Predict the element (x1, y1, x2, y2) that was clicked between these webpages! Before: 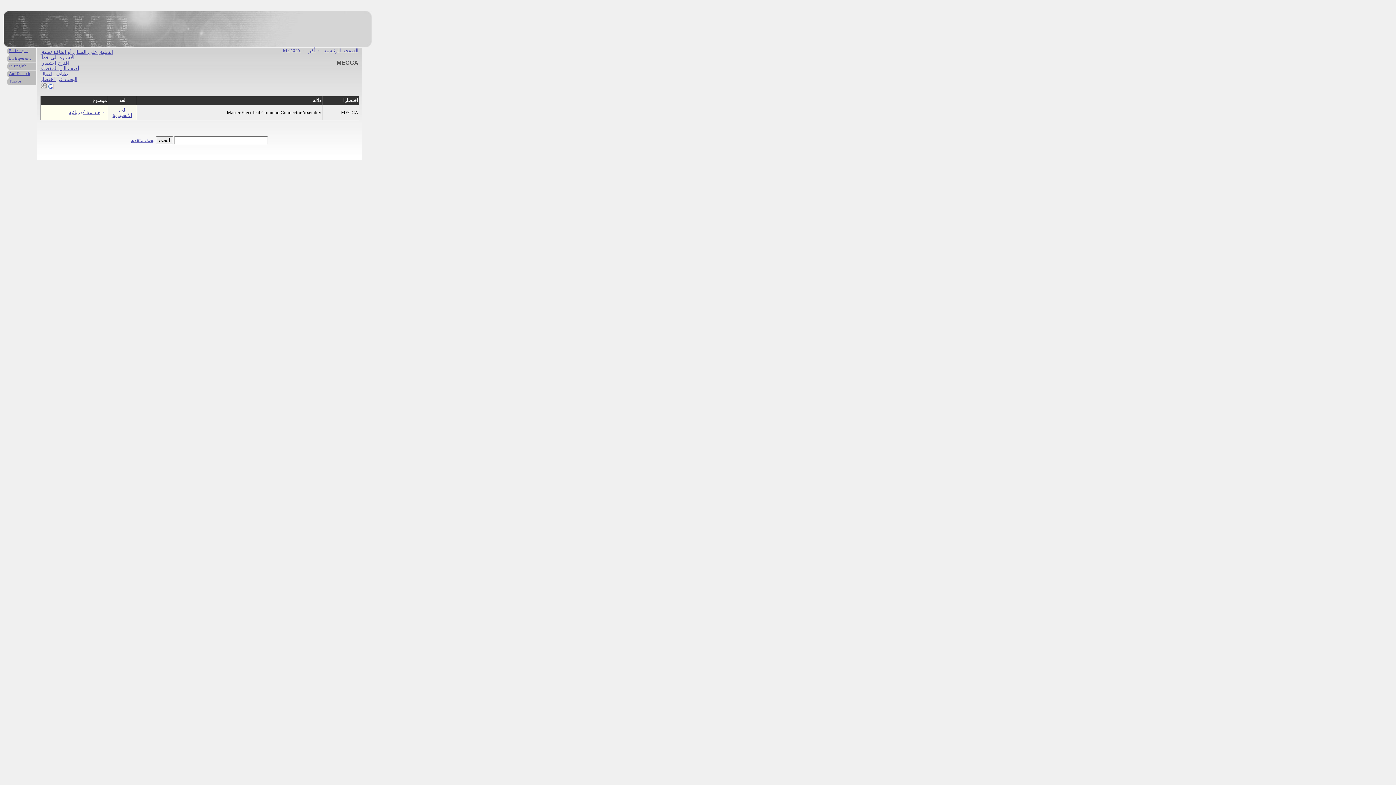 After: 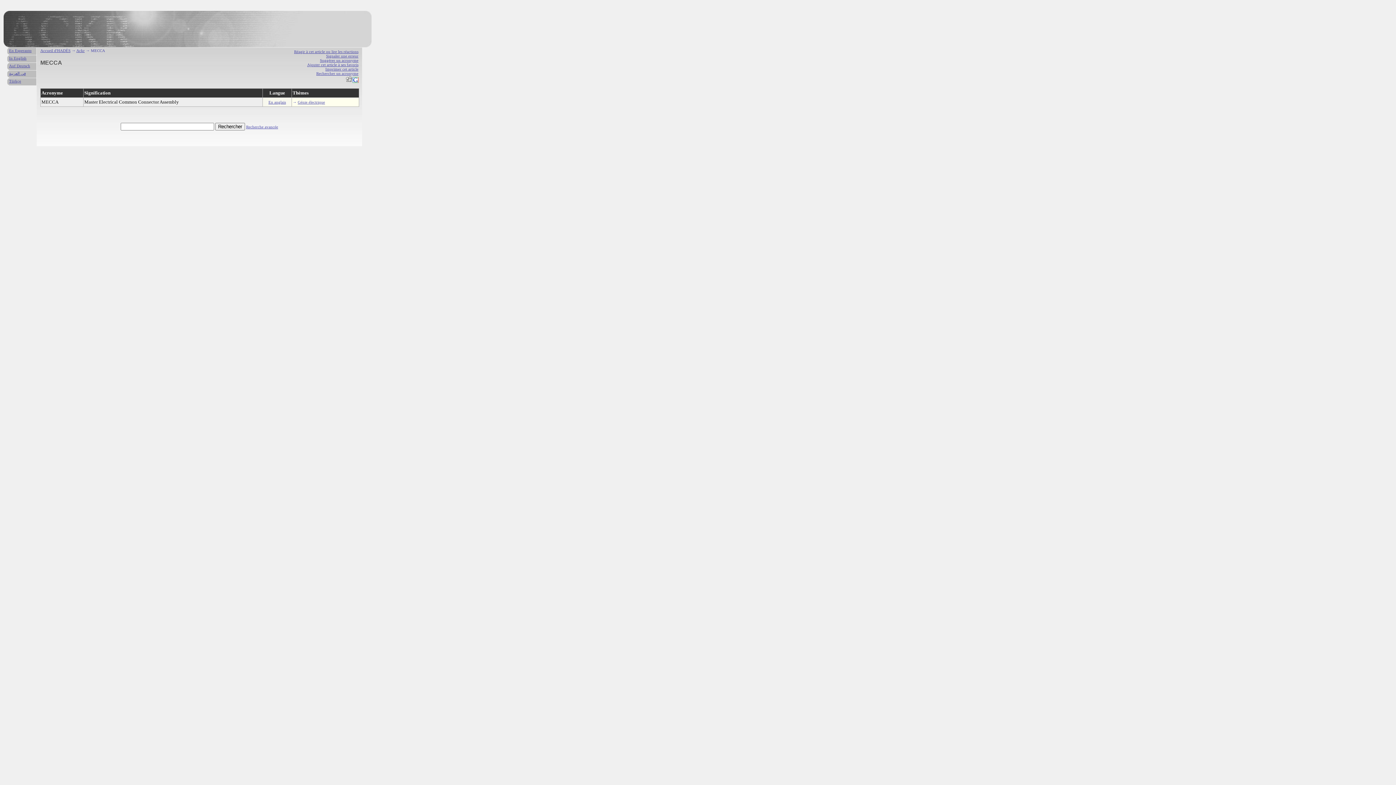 Action: label: En français bbox: (9, 48, 28, 52)